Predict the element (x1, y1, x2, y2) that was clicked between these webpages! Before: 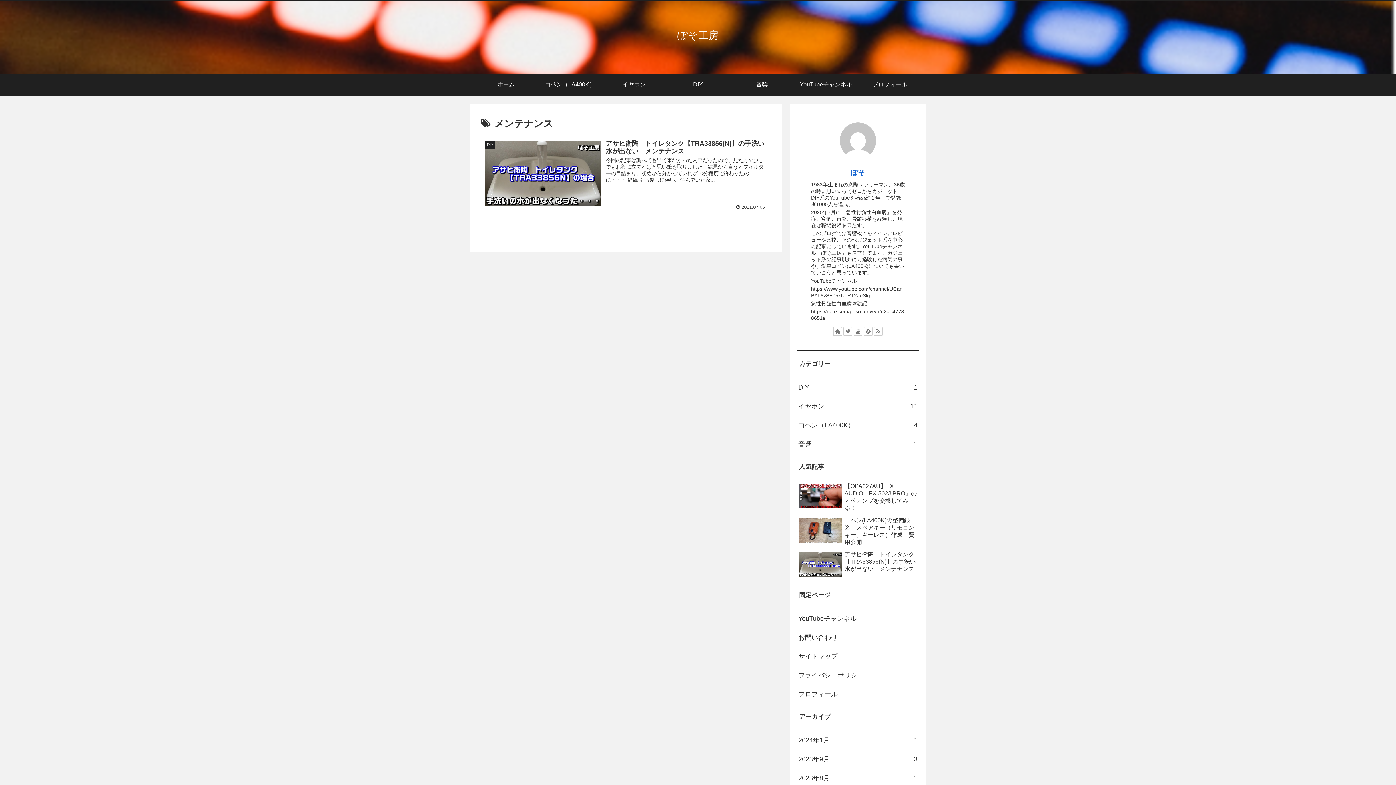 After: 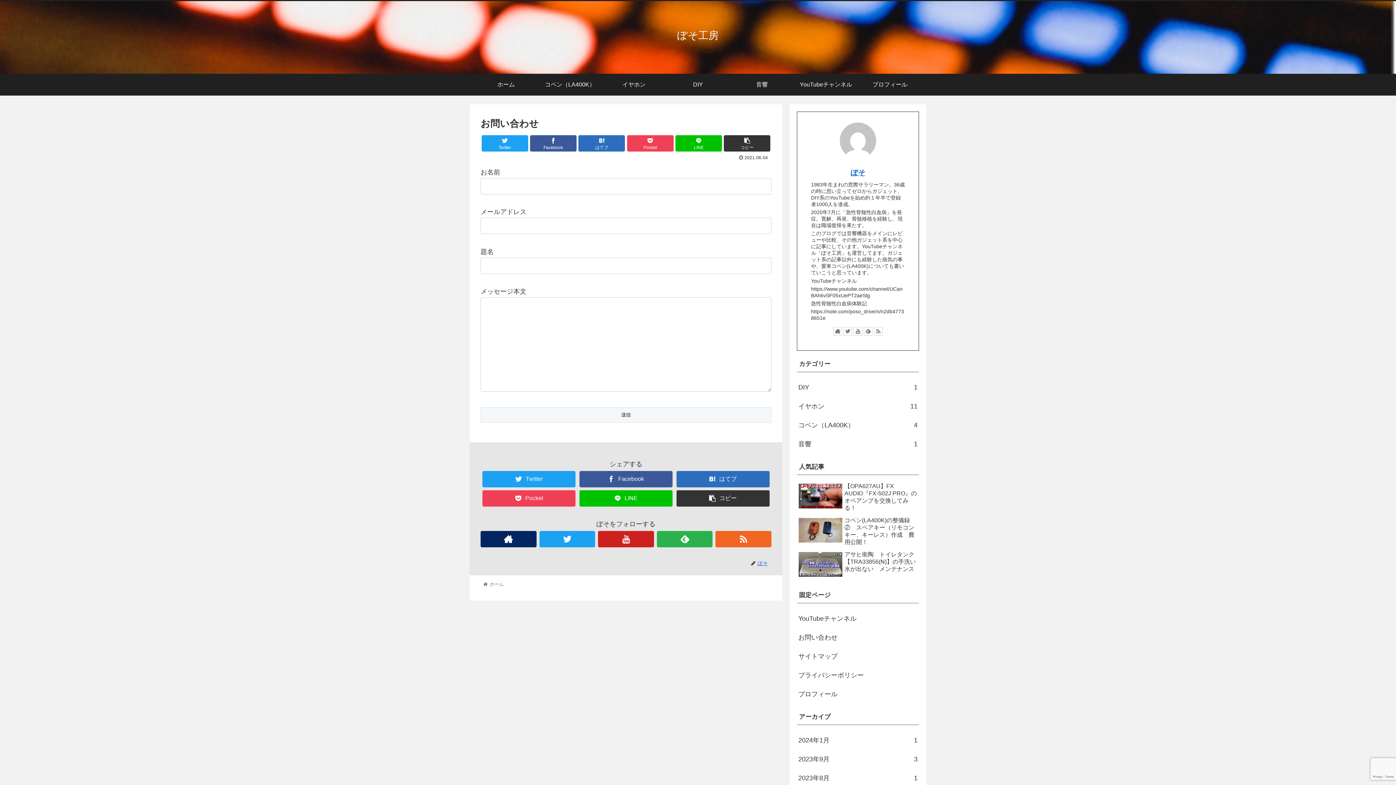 Action: label: お問い合わせ bbox: (797, 628, 919, 647)